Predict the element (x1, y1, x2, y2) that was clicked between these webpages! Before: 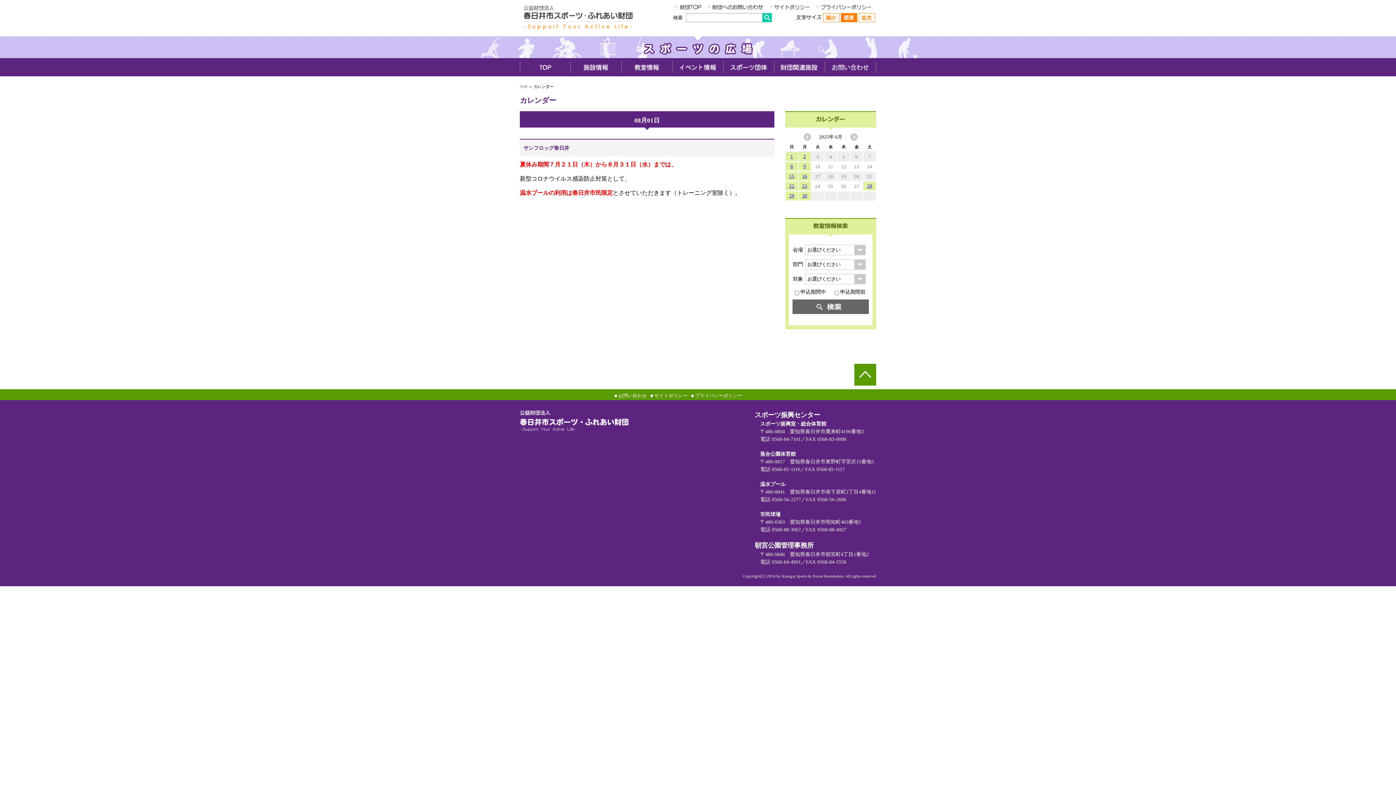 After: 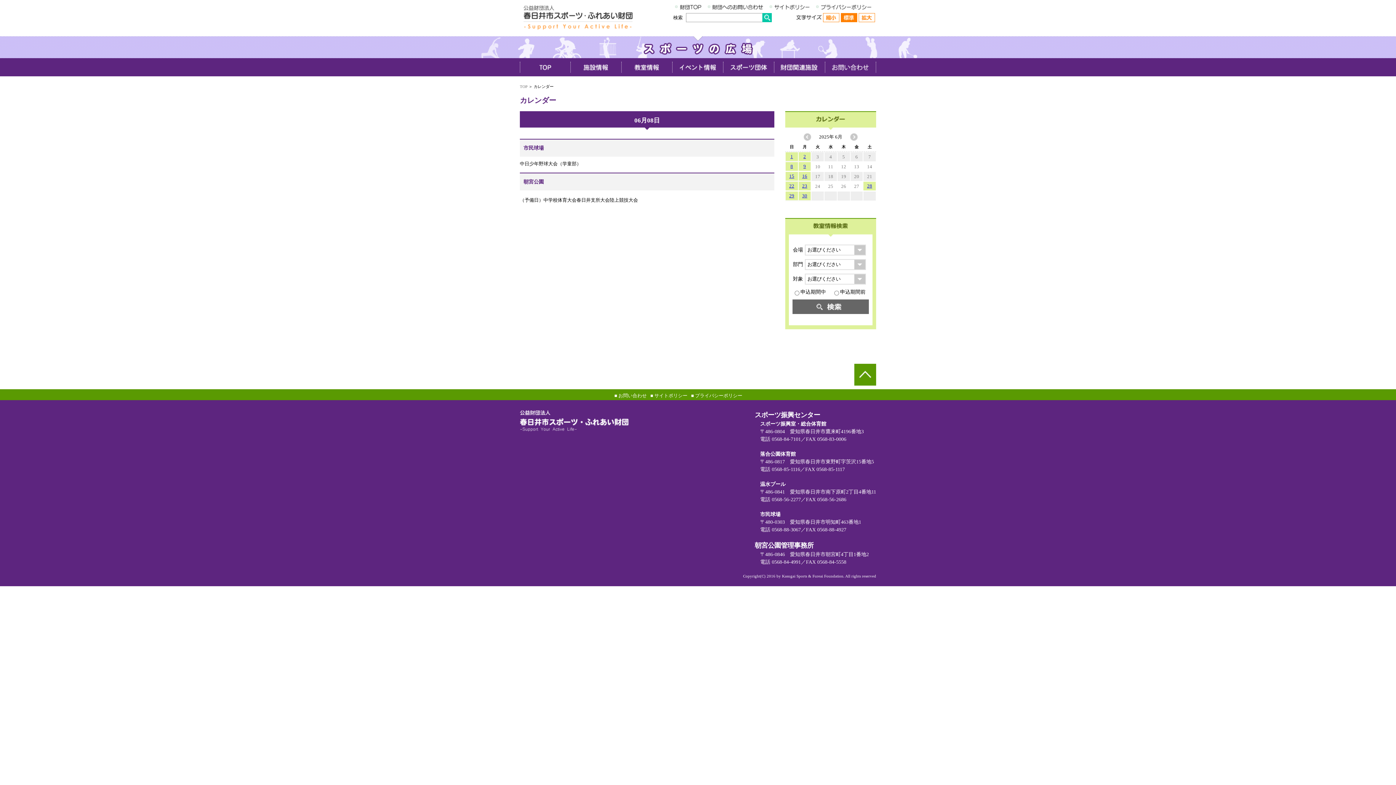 Action: label: 8 bbox: (785, 162, 798, 170)